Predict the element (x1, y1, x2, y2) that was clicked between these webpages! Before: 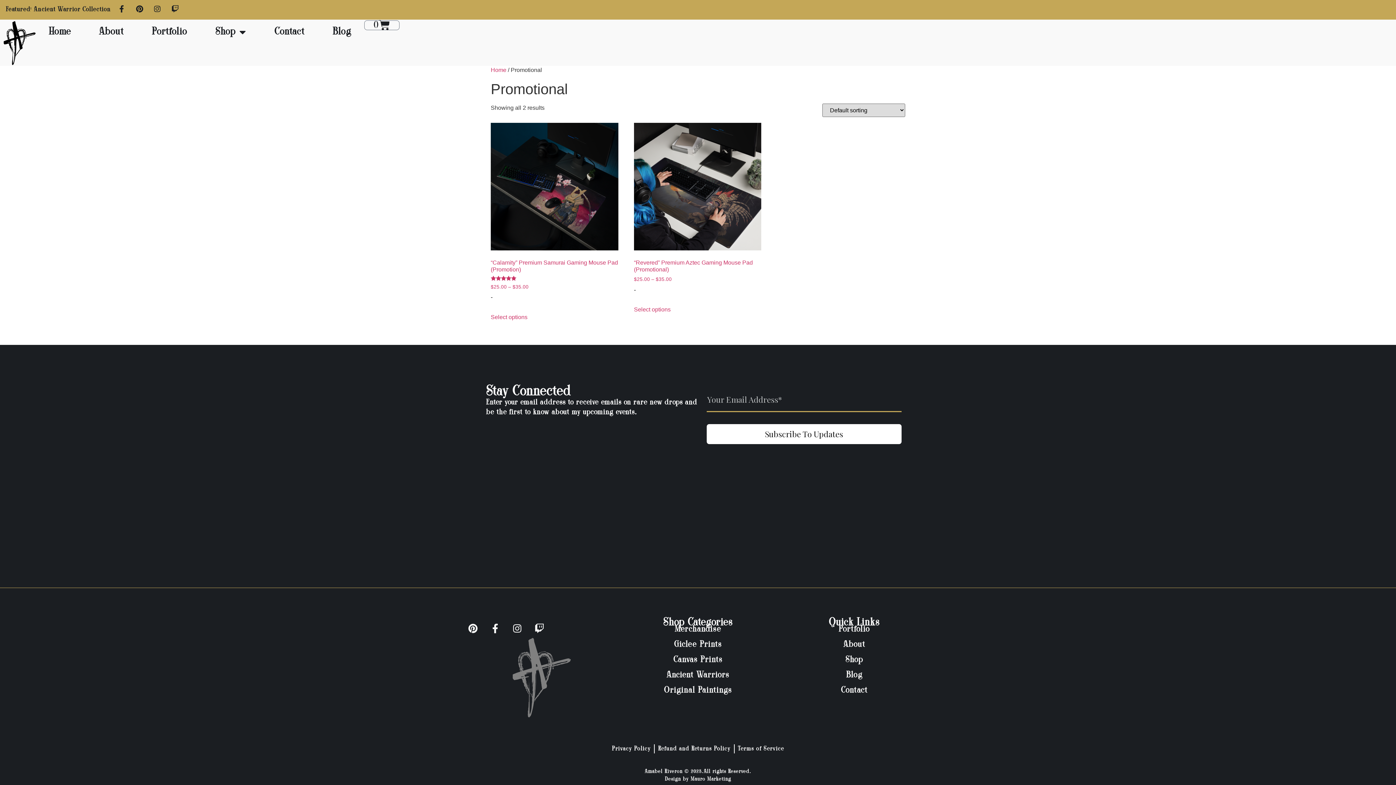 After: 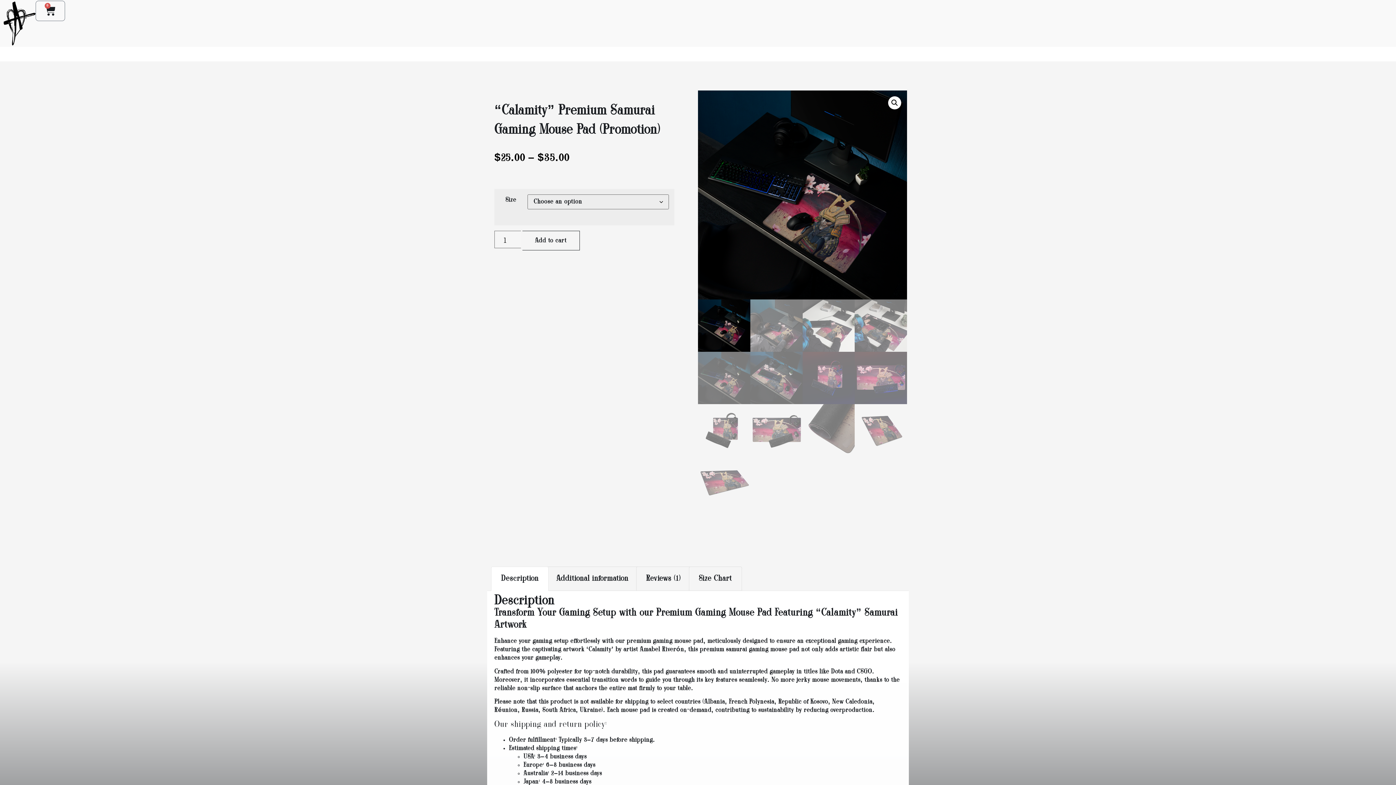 Action: label: “Calamity” Premium Samurai Gaming Mouse Pad (Promotion)
Rated
5.00
out of 5
$25.00 – $35.00 bbox: (490, 123, 618, 290)